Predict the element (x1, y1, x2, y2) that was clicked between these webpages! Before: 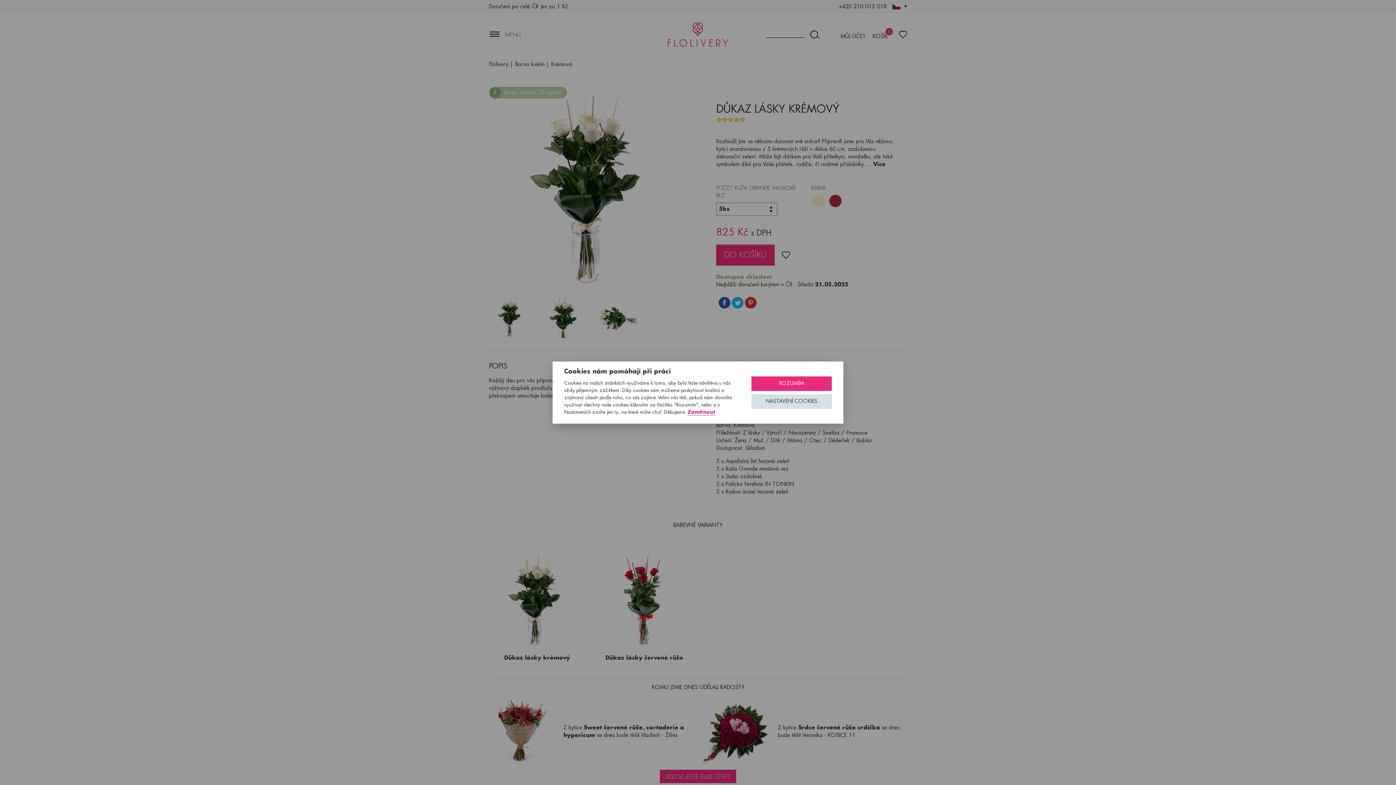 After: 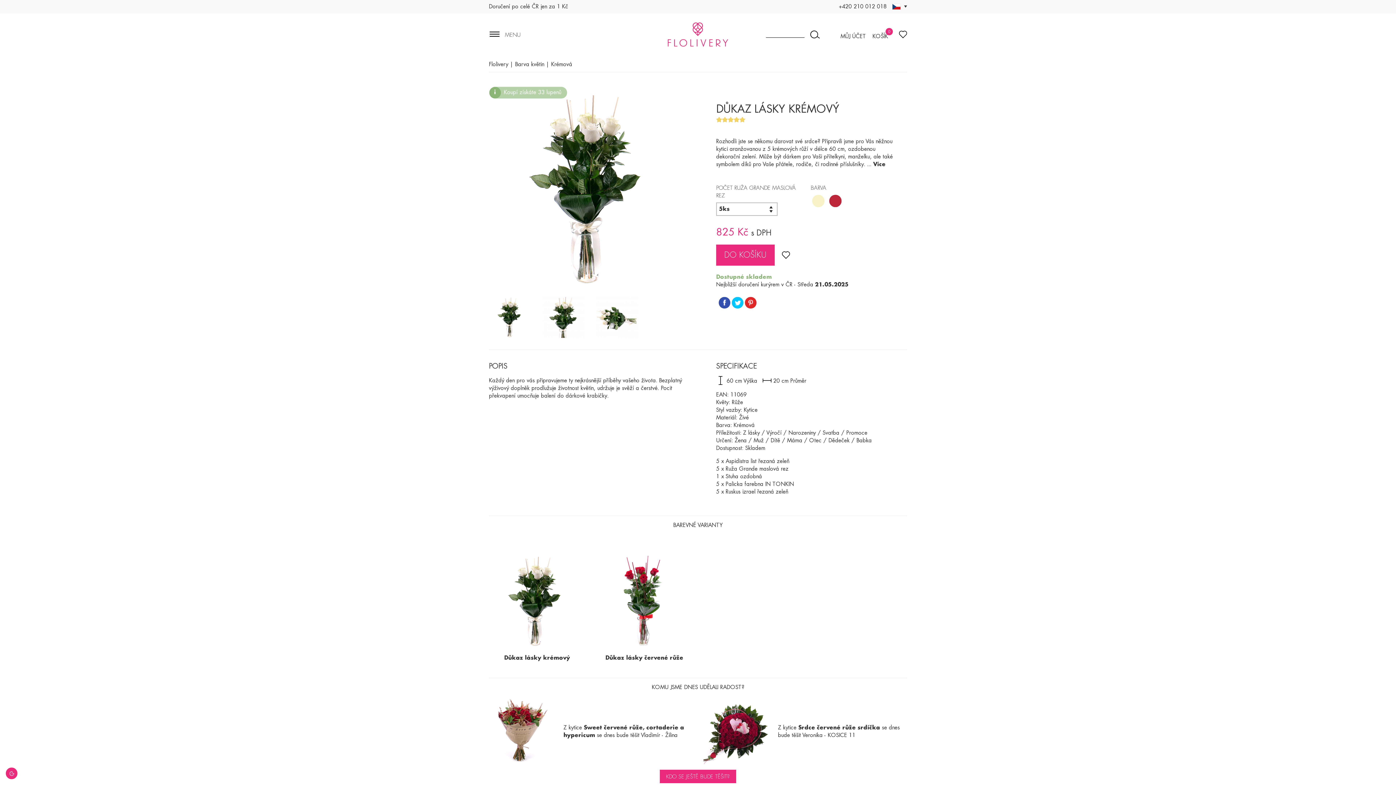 Action: bbox: (687, 409, 715, 415) label: Zamítnout